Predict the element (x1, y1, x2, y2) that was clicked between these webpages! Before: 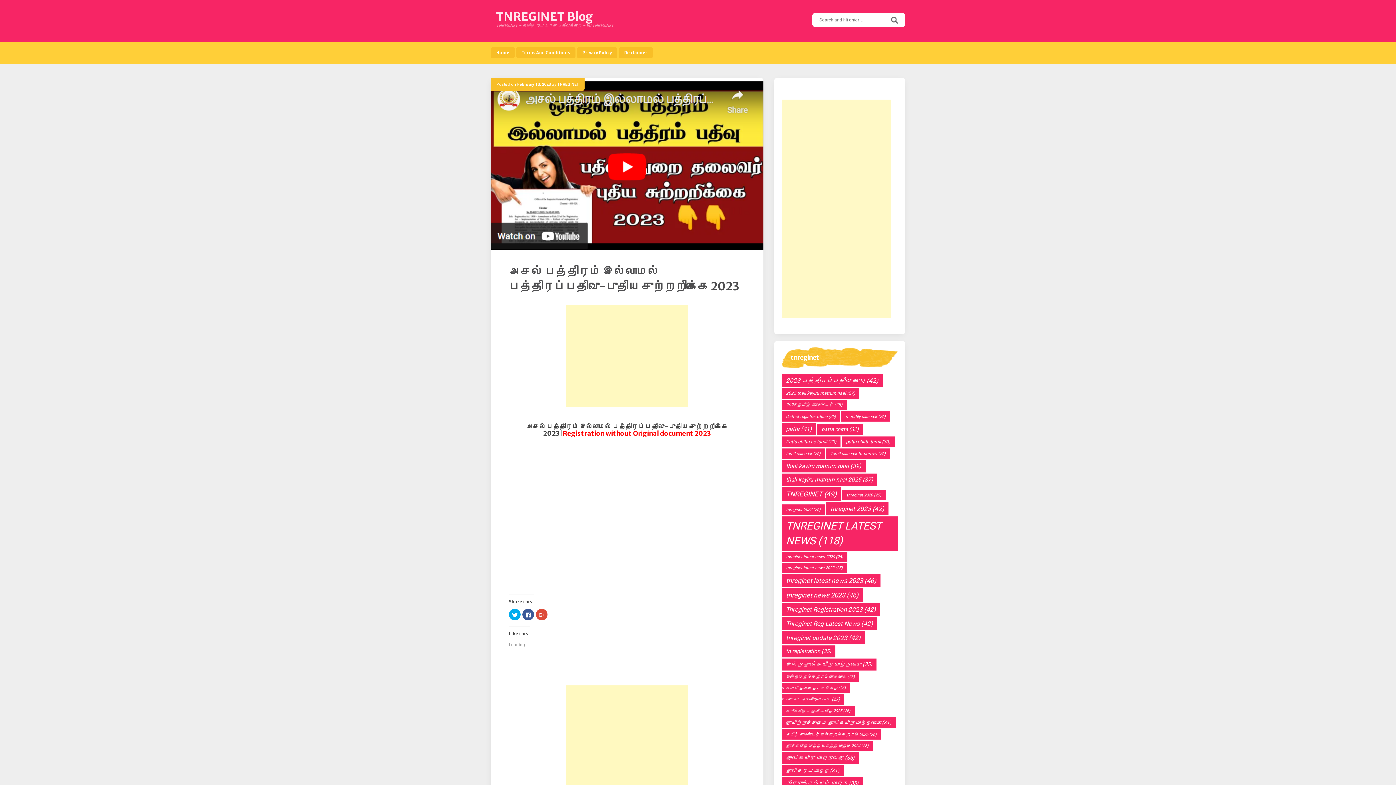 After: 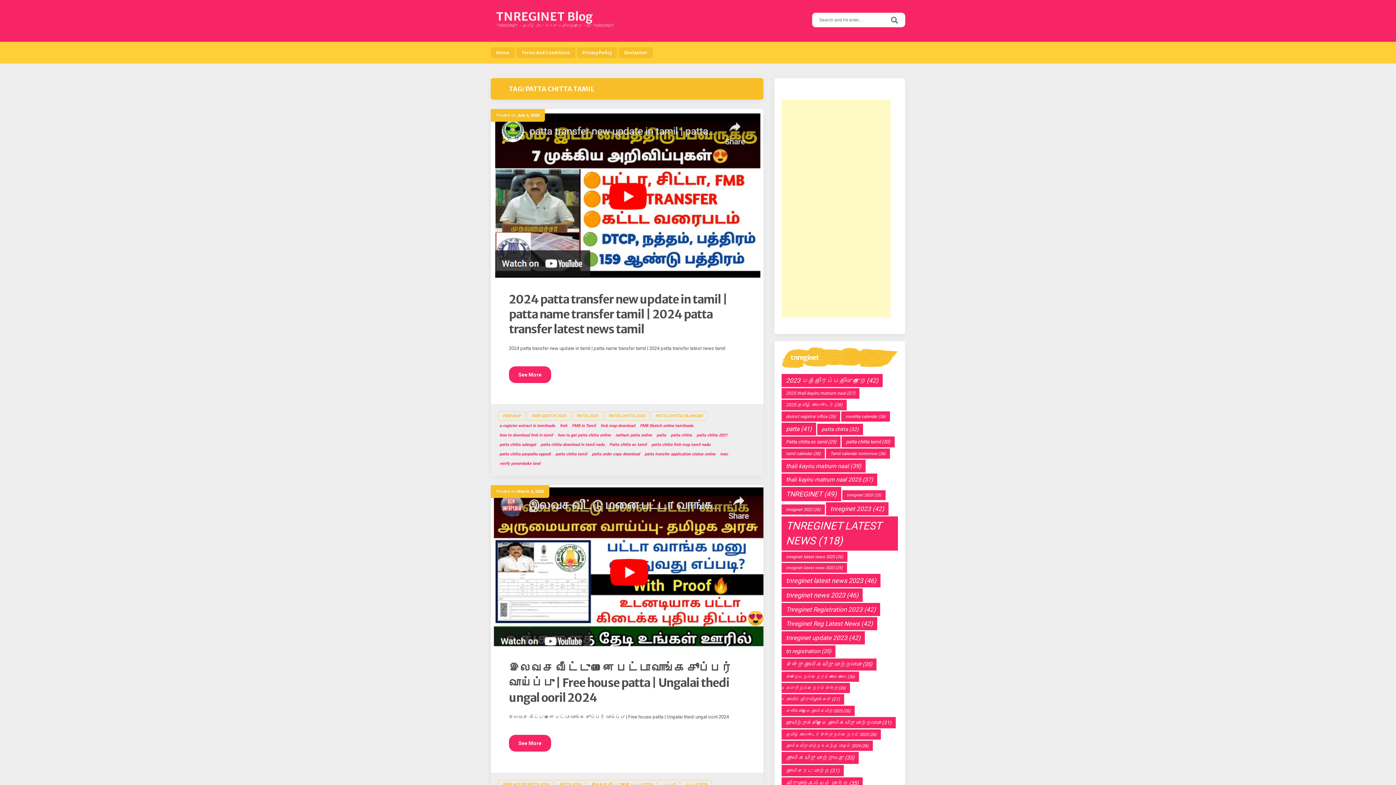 Action: bbox: (841, 436, 894, 447) label: patta chitta tamil (30 items)